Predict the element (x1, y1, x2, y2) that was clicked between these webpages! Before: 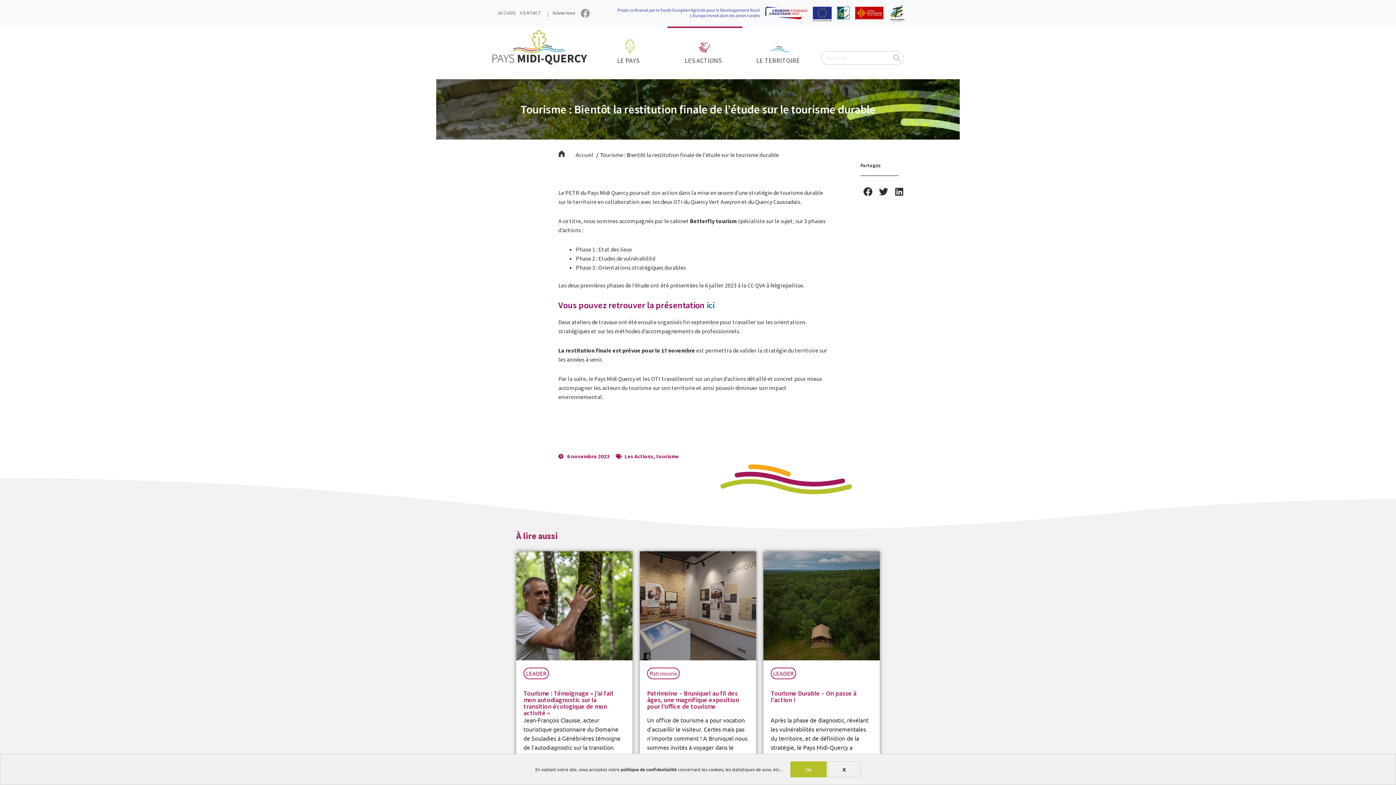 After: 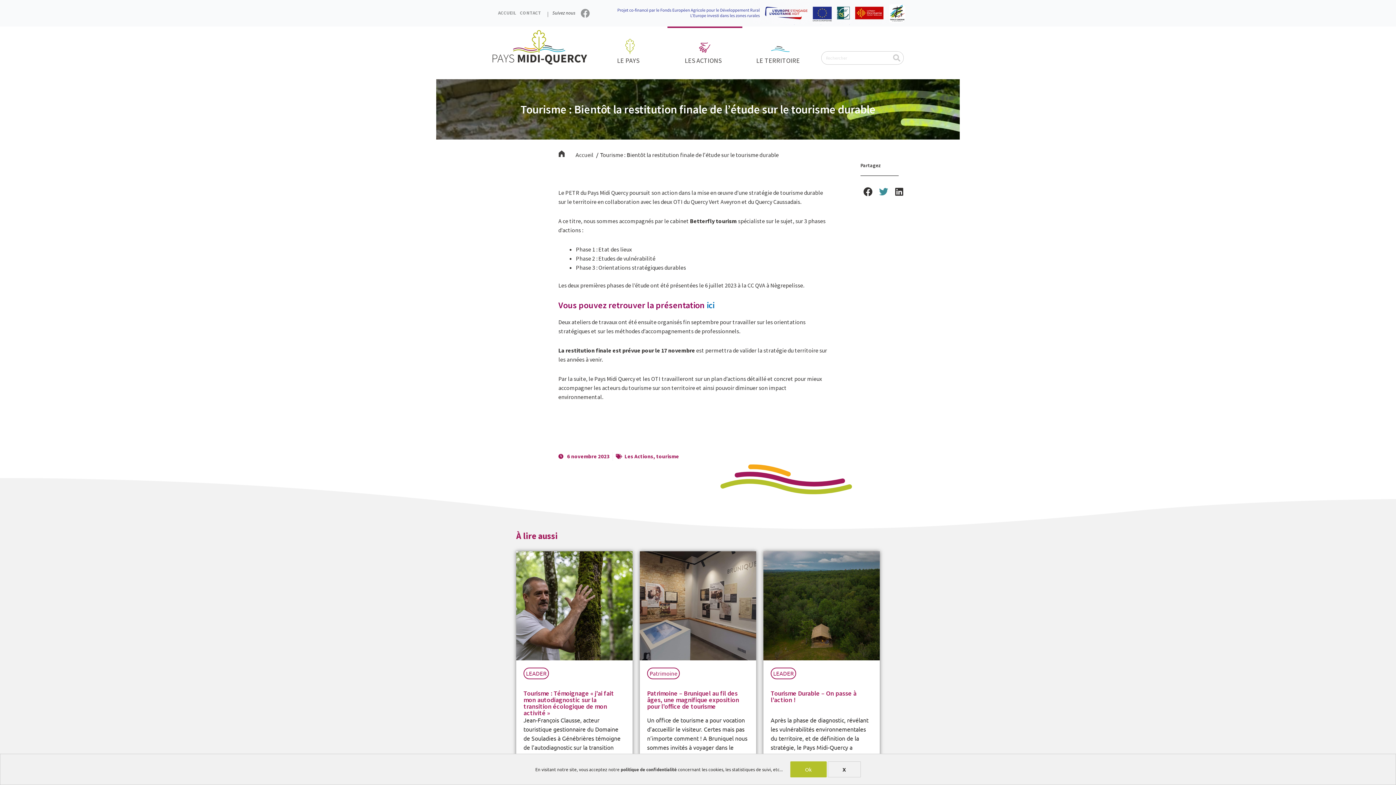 Action: bbox: (876, 183, 891, 200) label: Partager sur twitter